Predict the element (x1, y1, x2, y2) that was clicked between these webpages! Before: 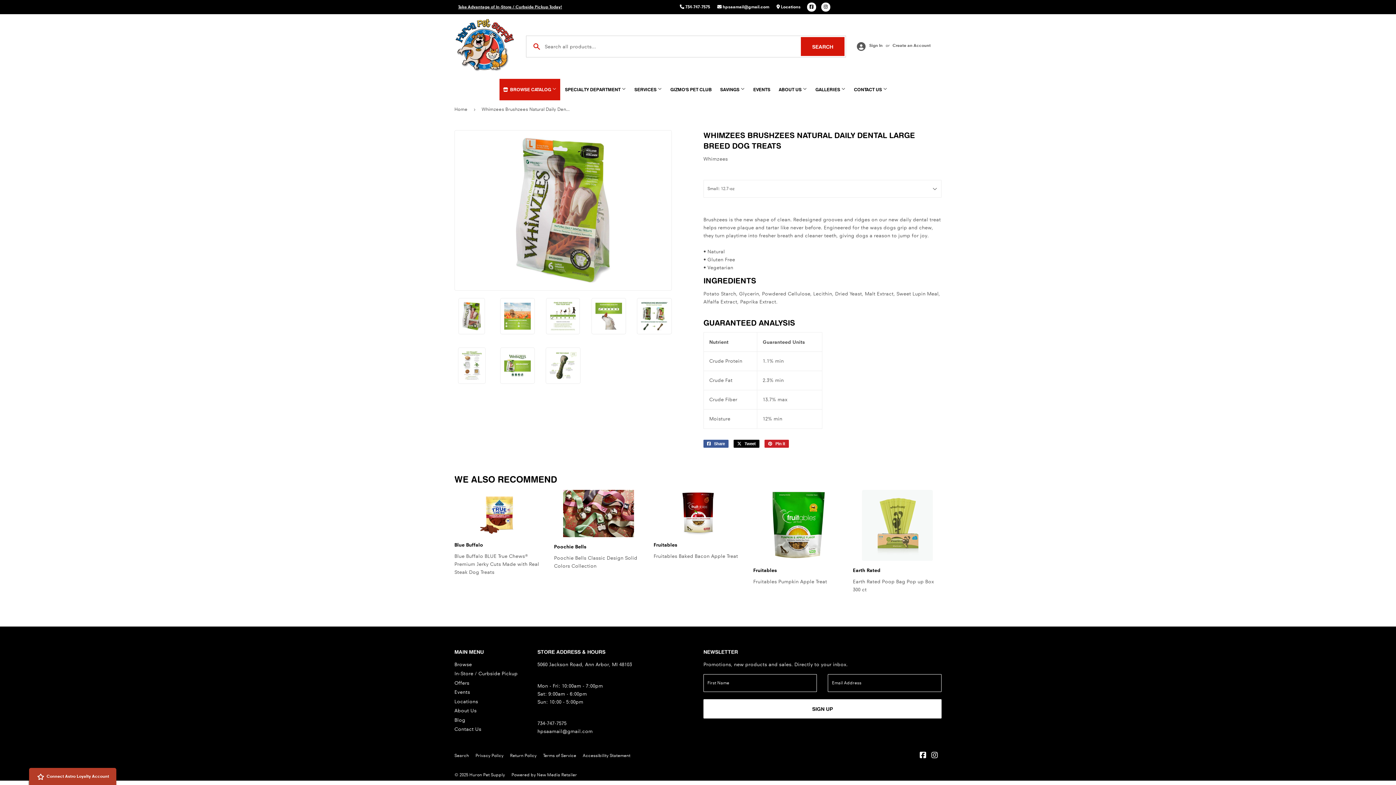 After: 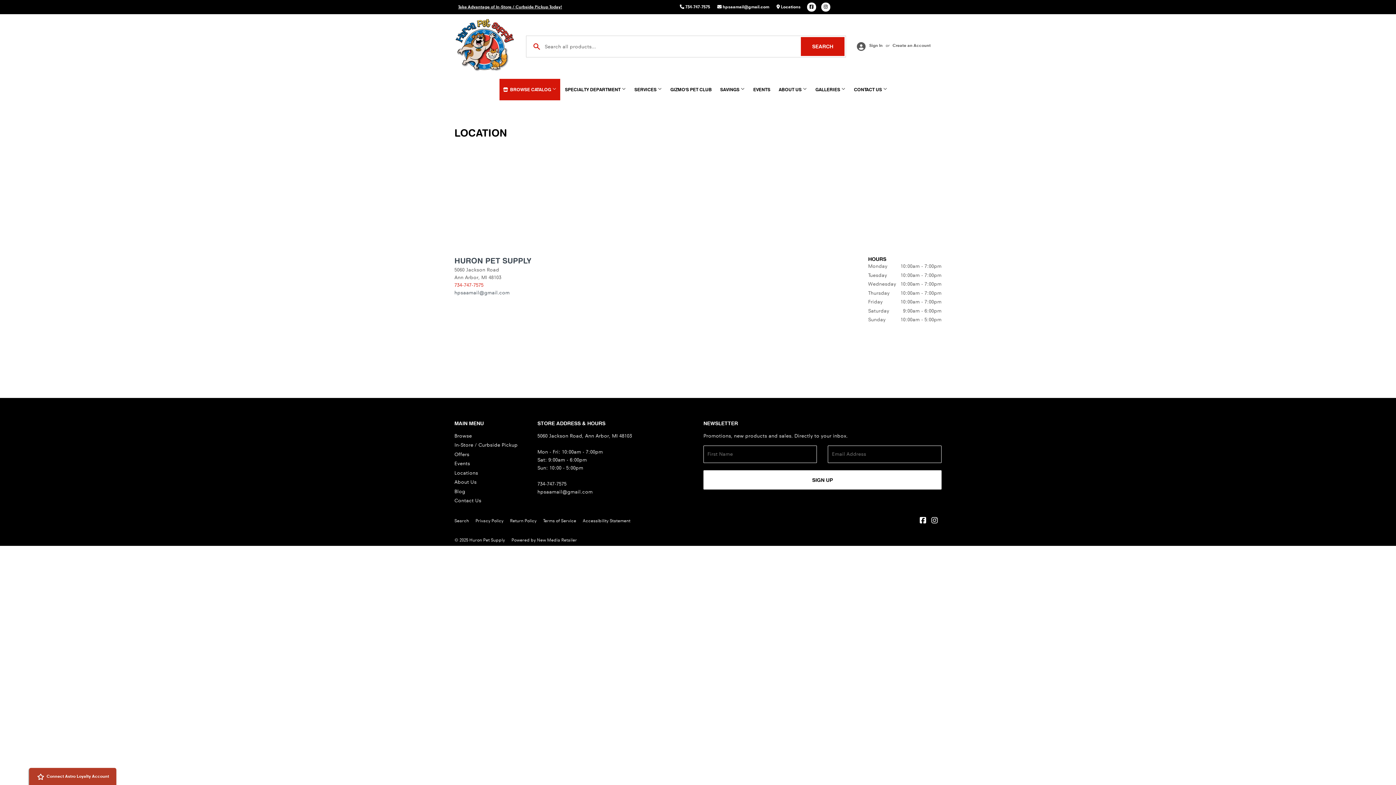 Action: bbox: (776, 4, 800, 9) label:  Locations